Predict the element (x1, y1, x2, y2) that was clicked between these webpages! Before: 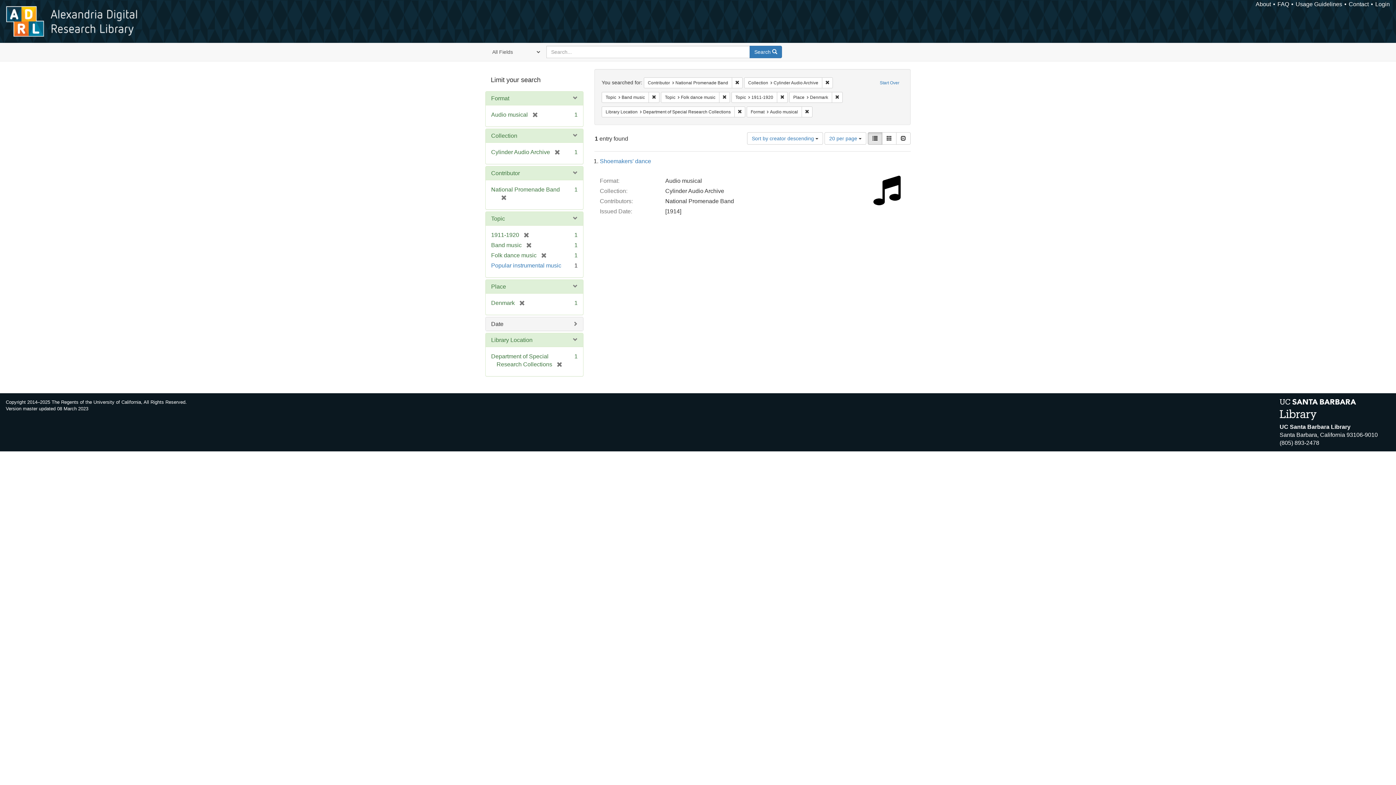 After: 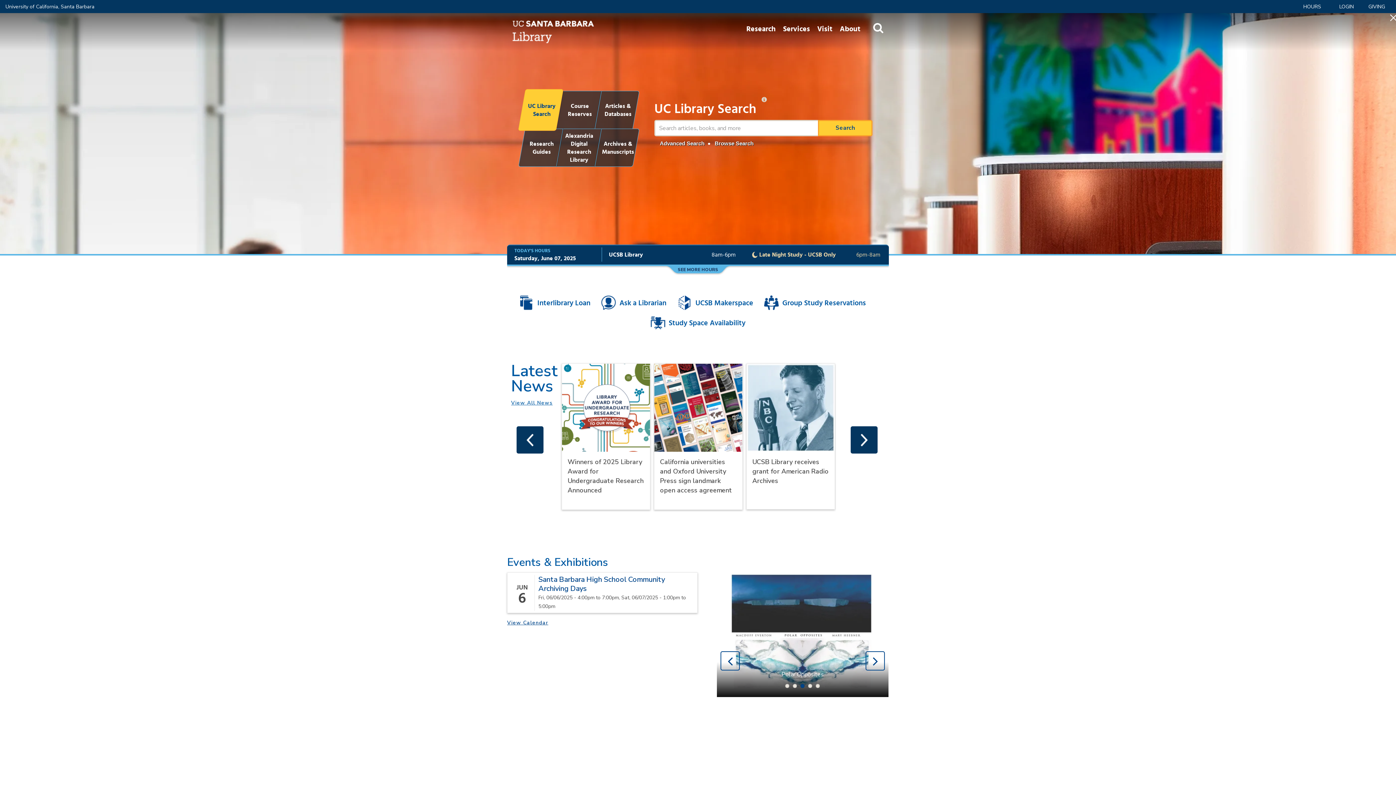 Action: bbox: (1280, 406, 1356, 412)